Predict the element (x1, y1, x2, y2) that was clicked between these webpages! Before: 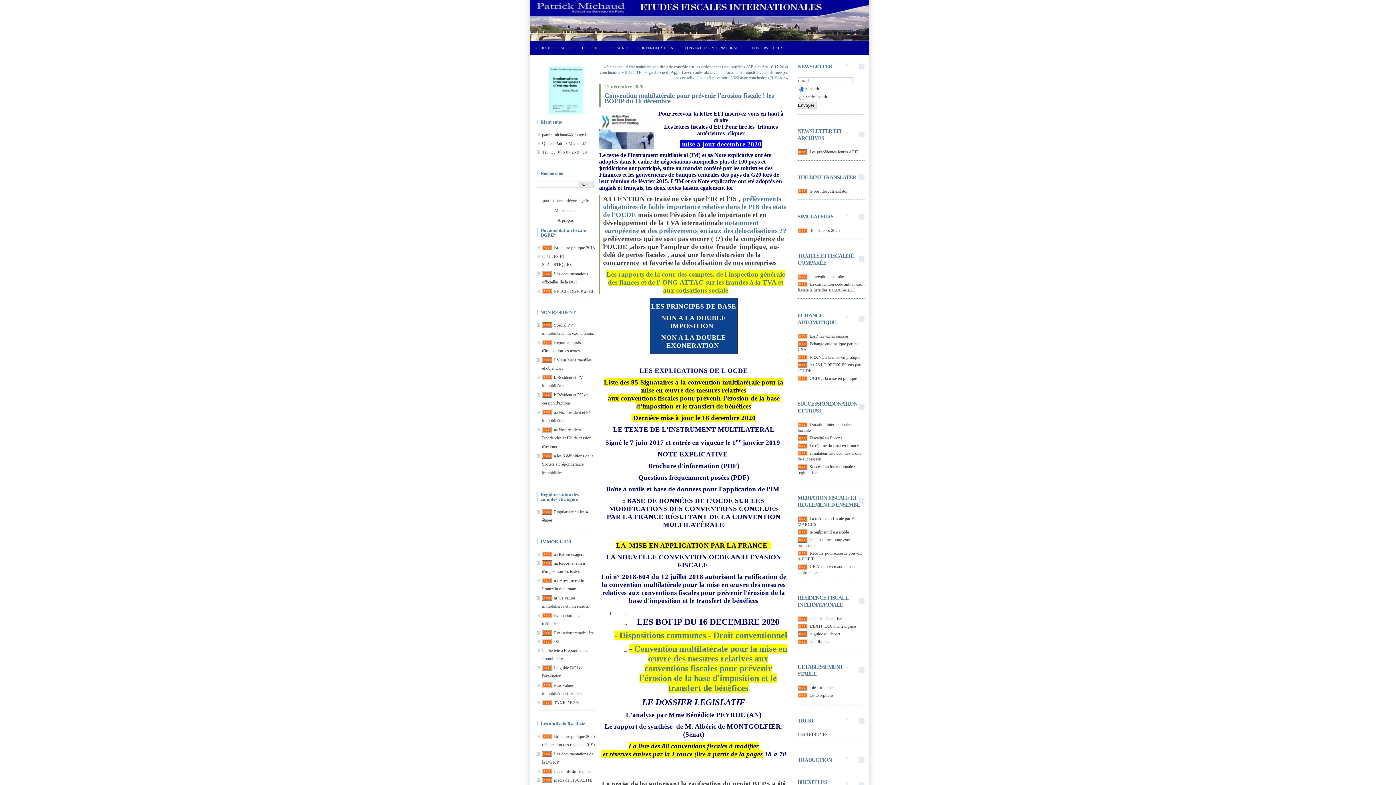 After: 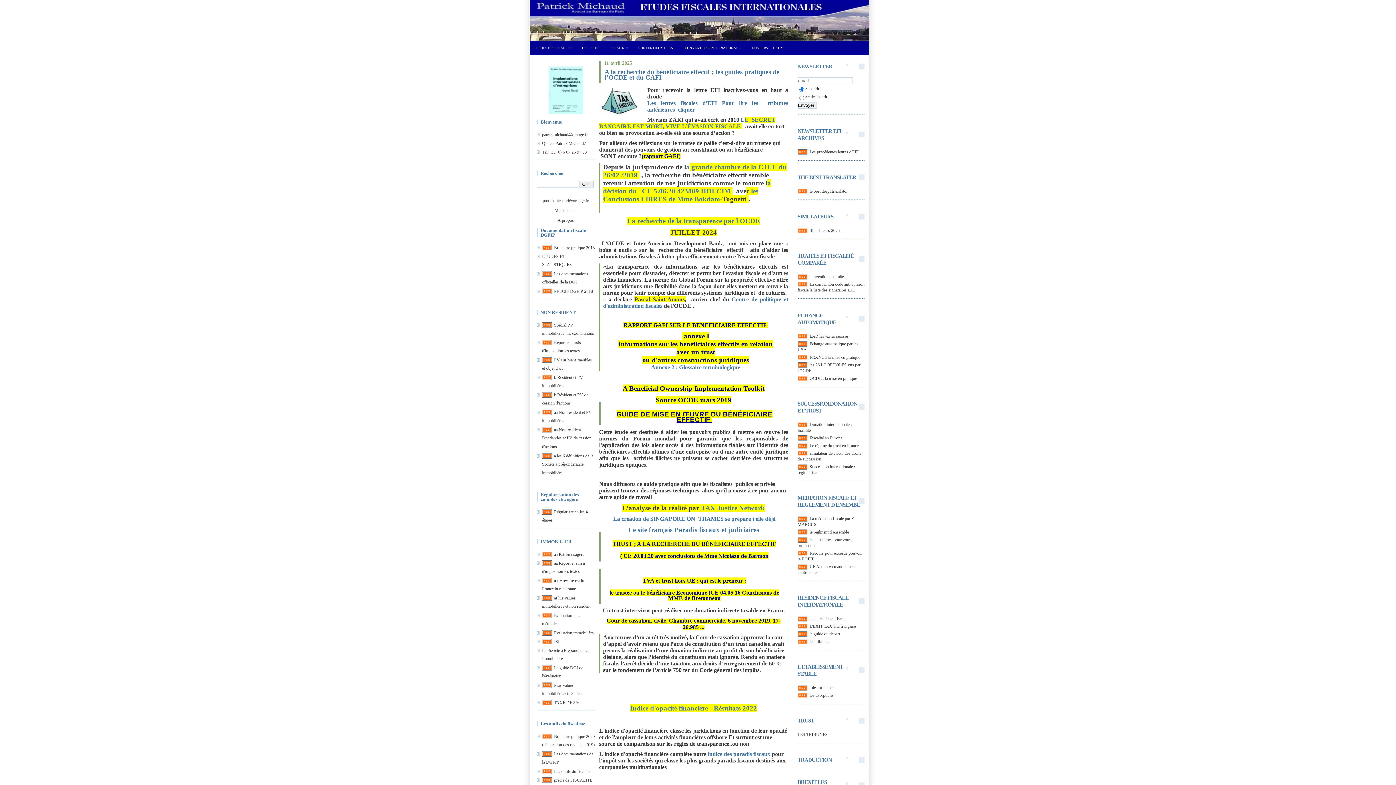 Action: bbox: (797, 443, 807, 448)